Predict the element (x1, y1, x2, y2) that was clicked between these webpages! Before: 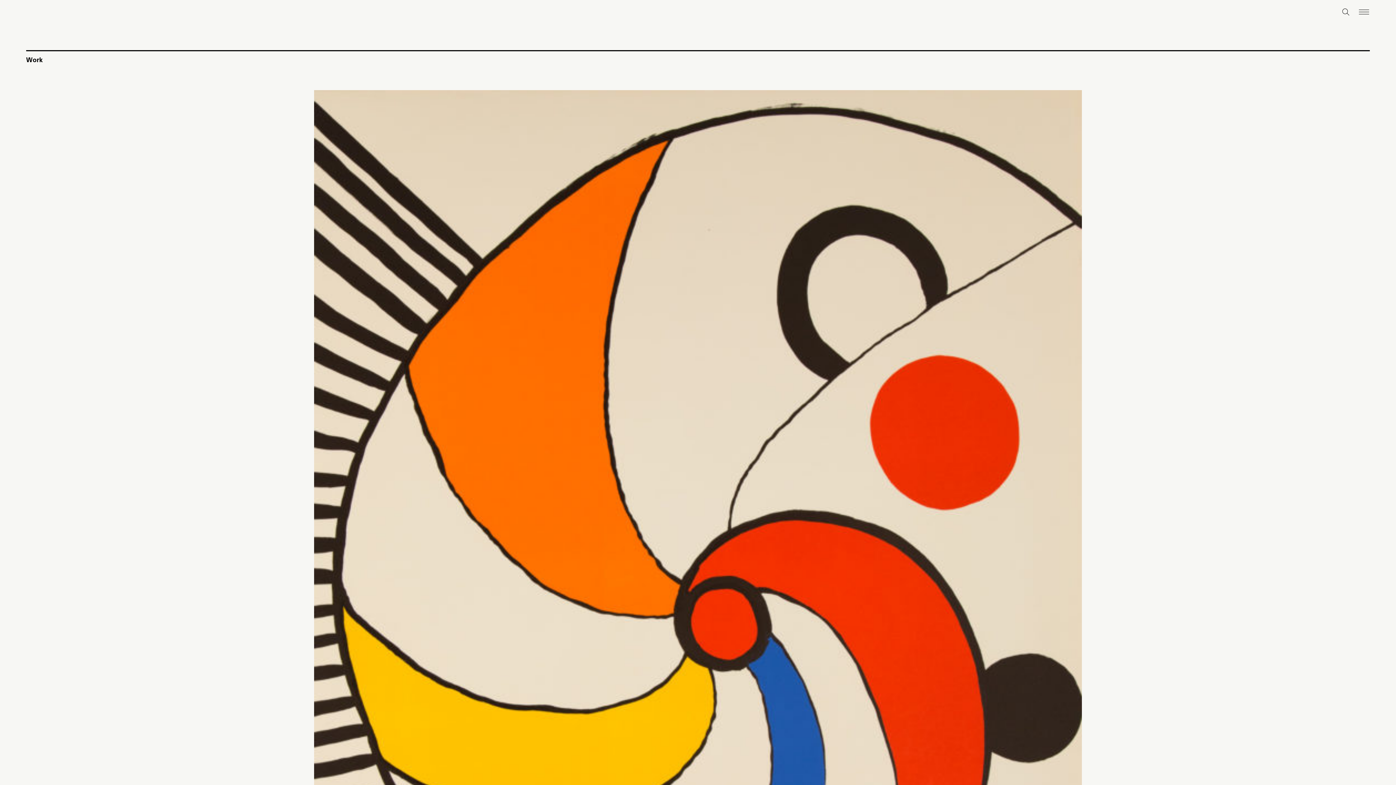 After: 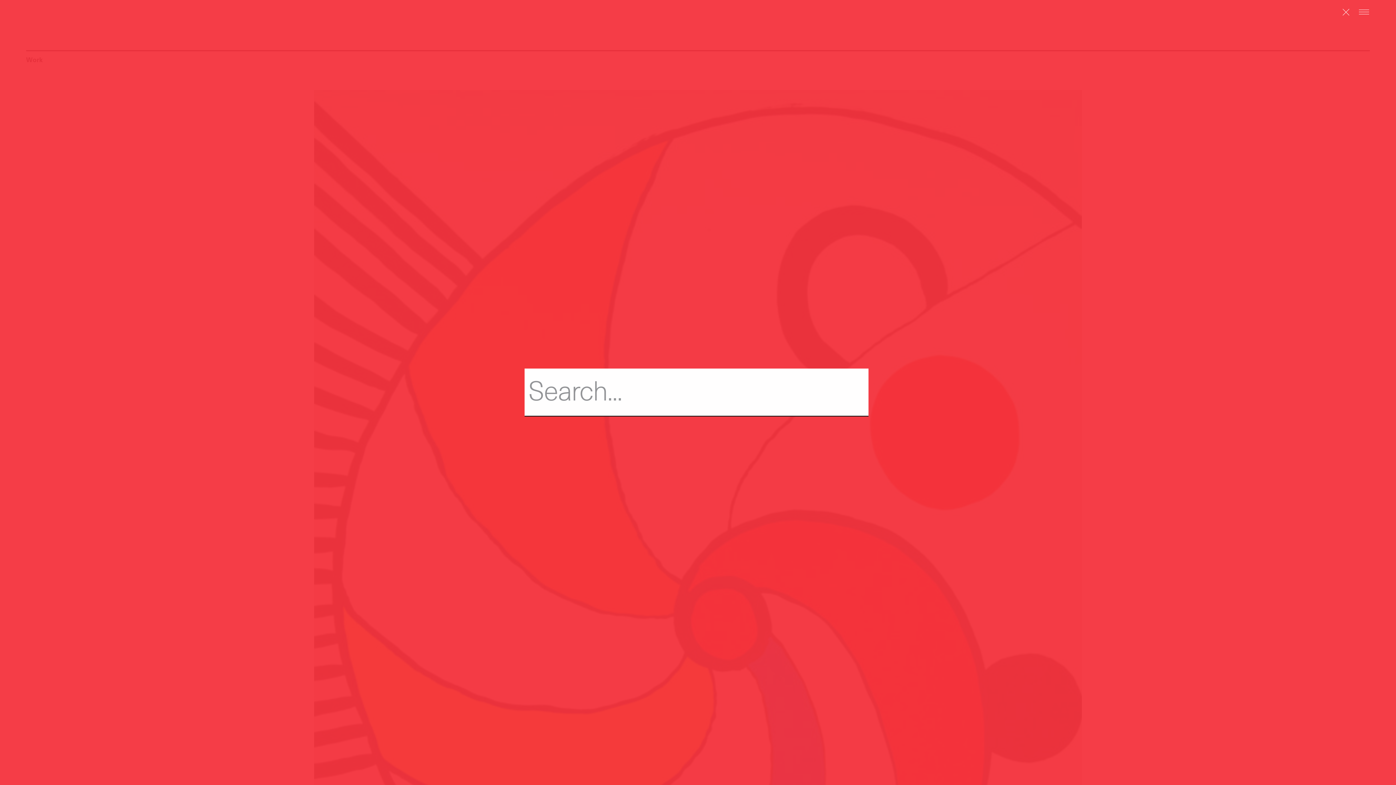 Action: label: Toggle search form bbox: (1337, 2, 1355, 21)